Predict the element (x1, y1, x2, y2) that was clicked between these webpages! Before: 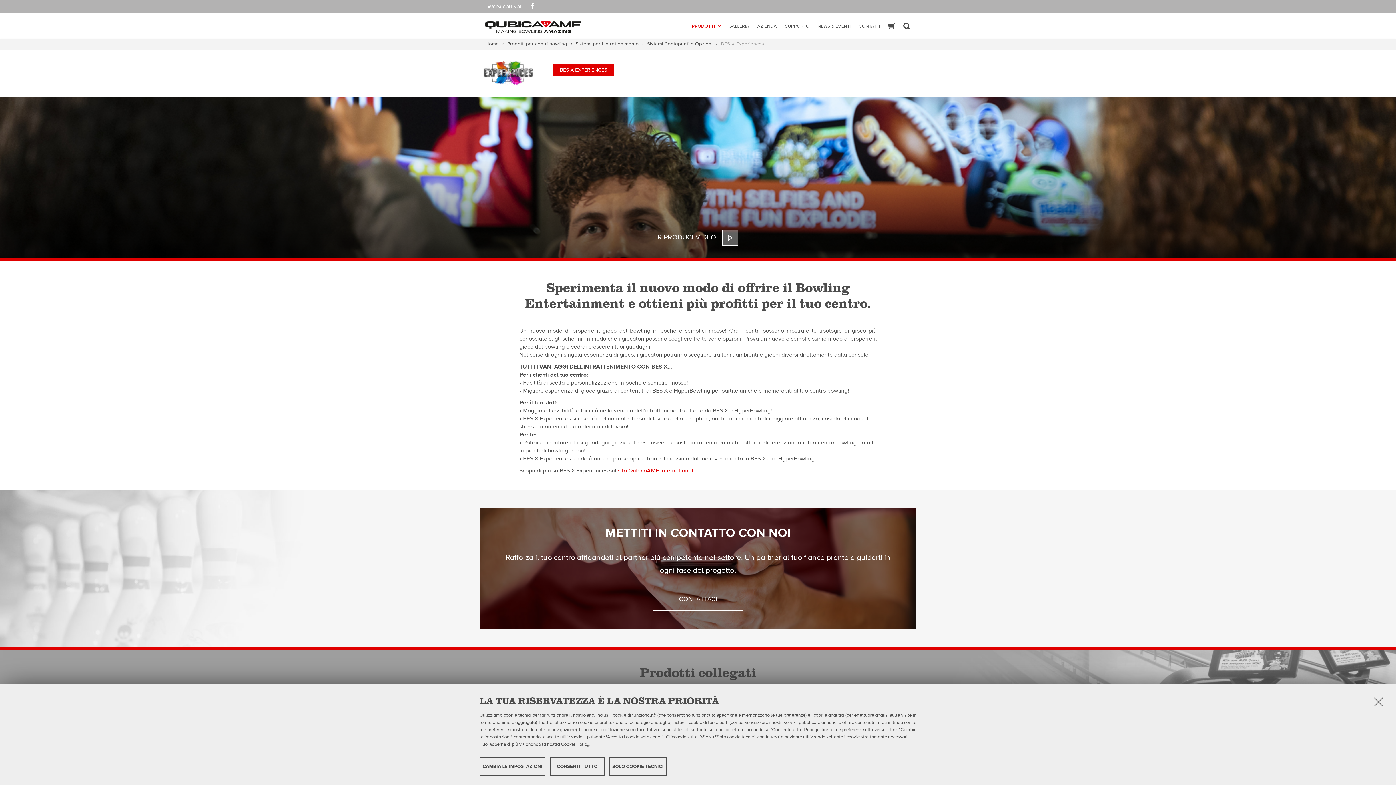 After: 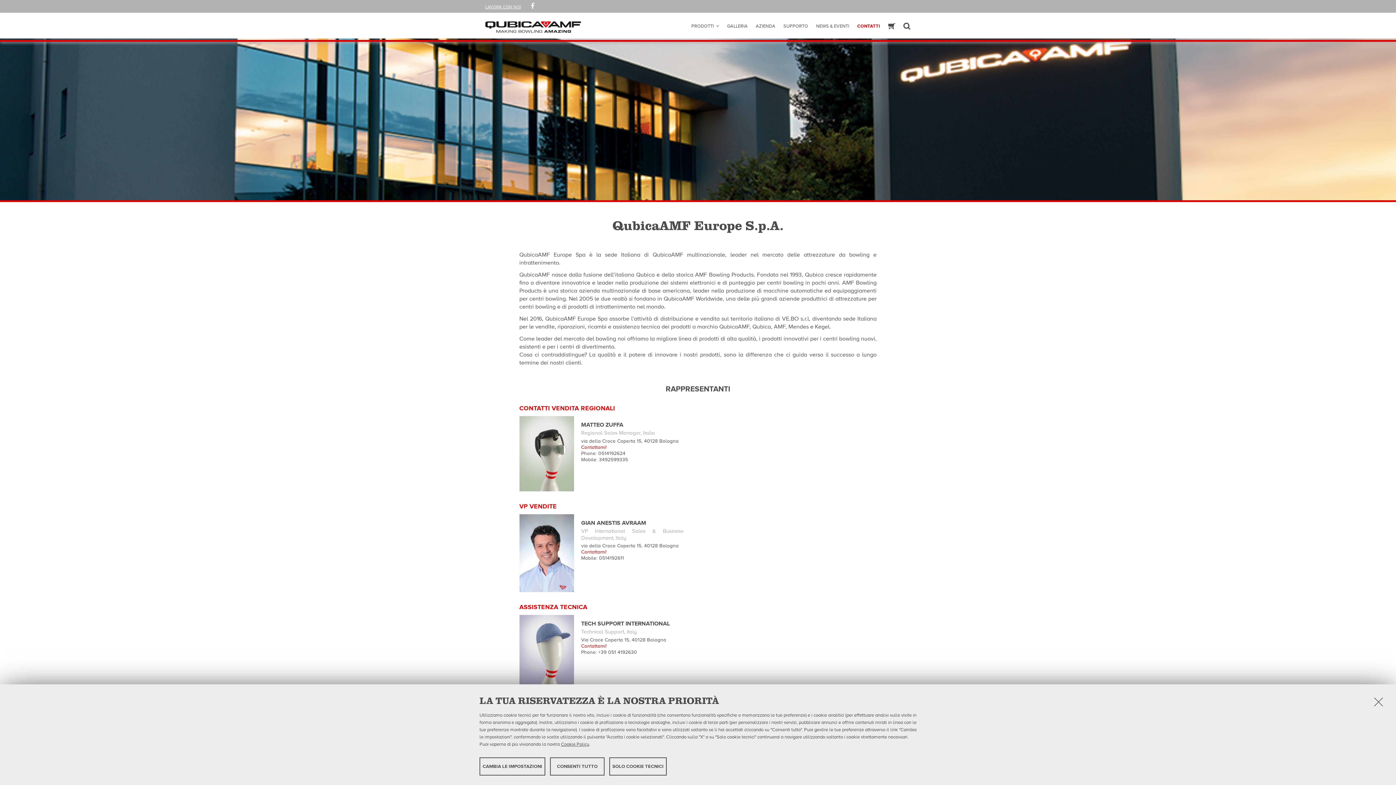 Action: label: CONTATTACI bbox: (653, 588, 743, 610)